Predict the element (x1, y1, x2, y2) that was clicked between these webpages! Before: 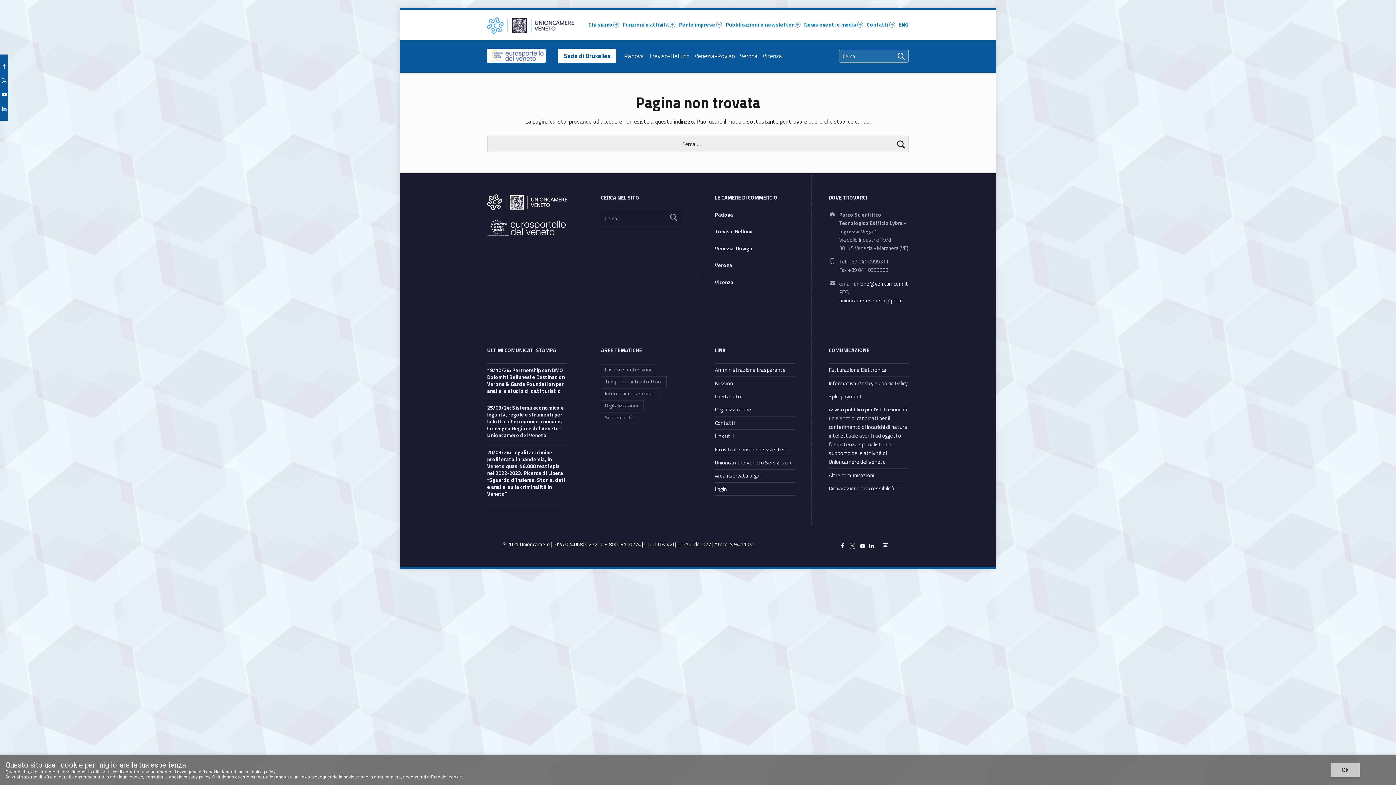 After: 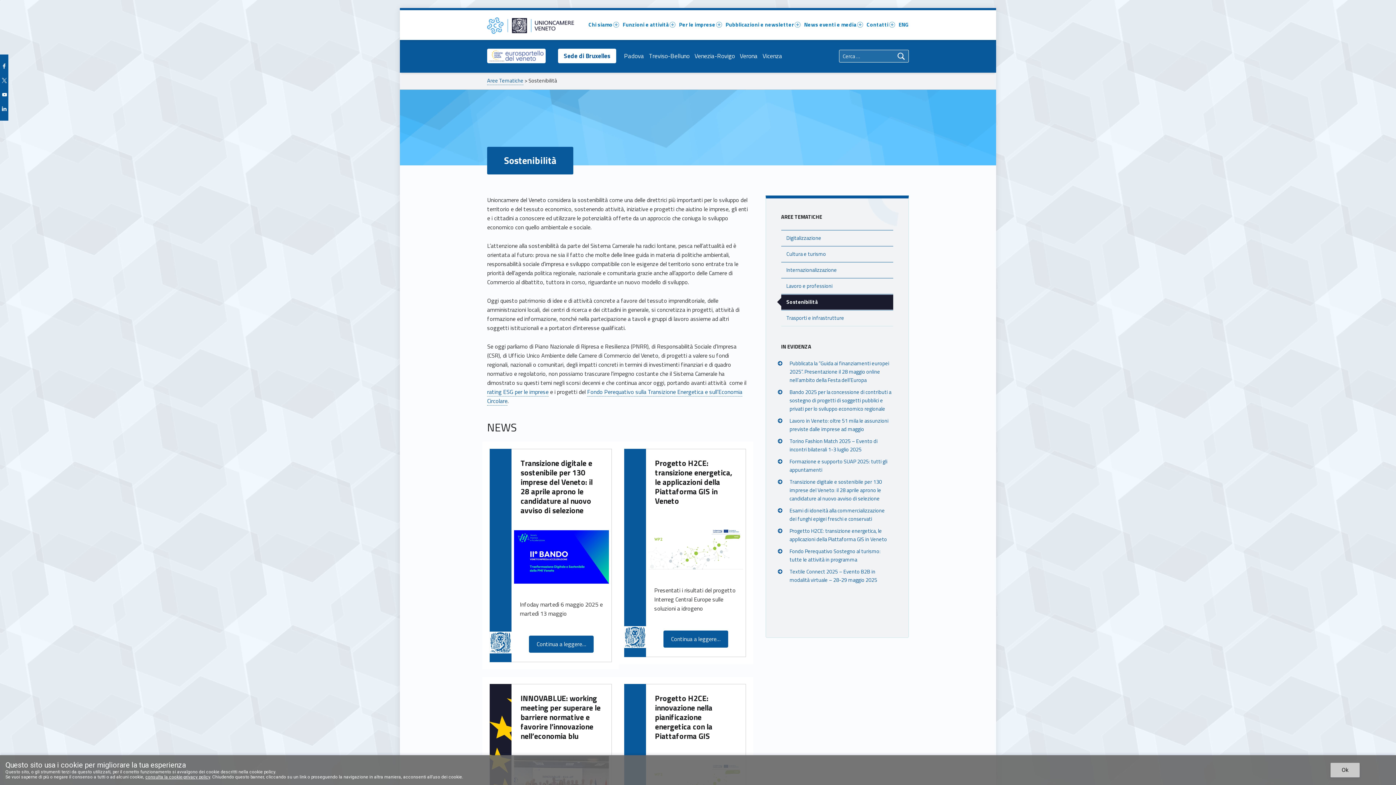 Action: bbox: (601, 412, 637, 423) label: Sostenibilità